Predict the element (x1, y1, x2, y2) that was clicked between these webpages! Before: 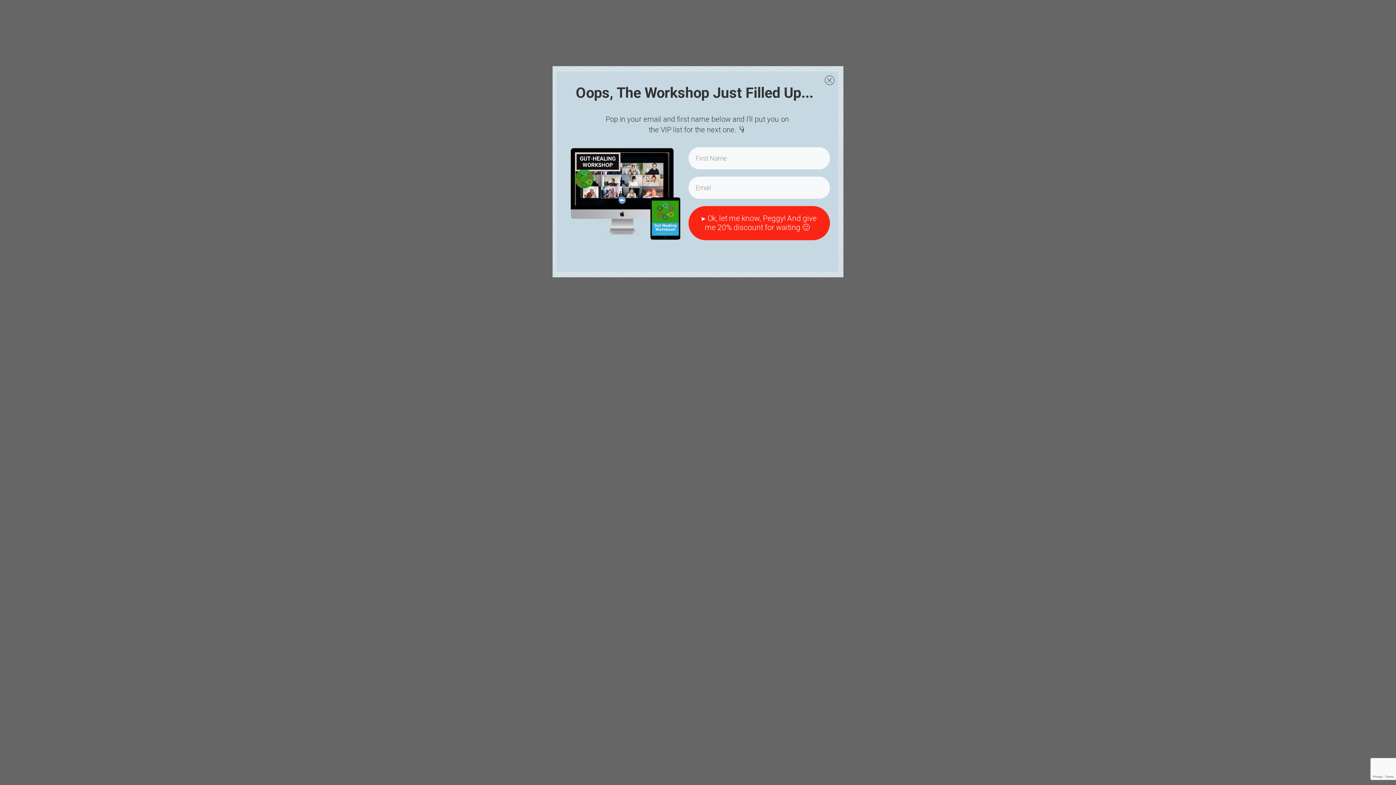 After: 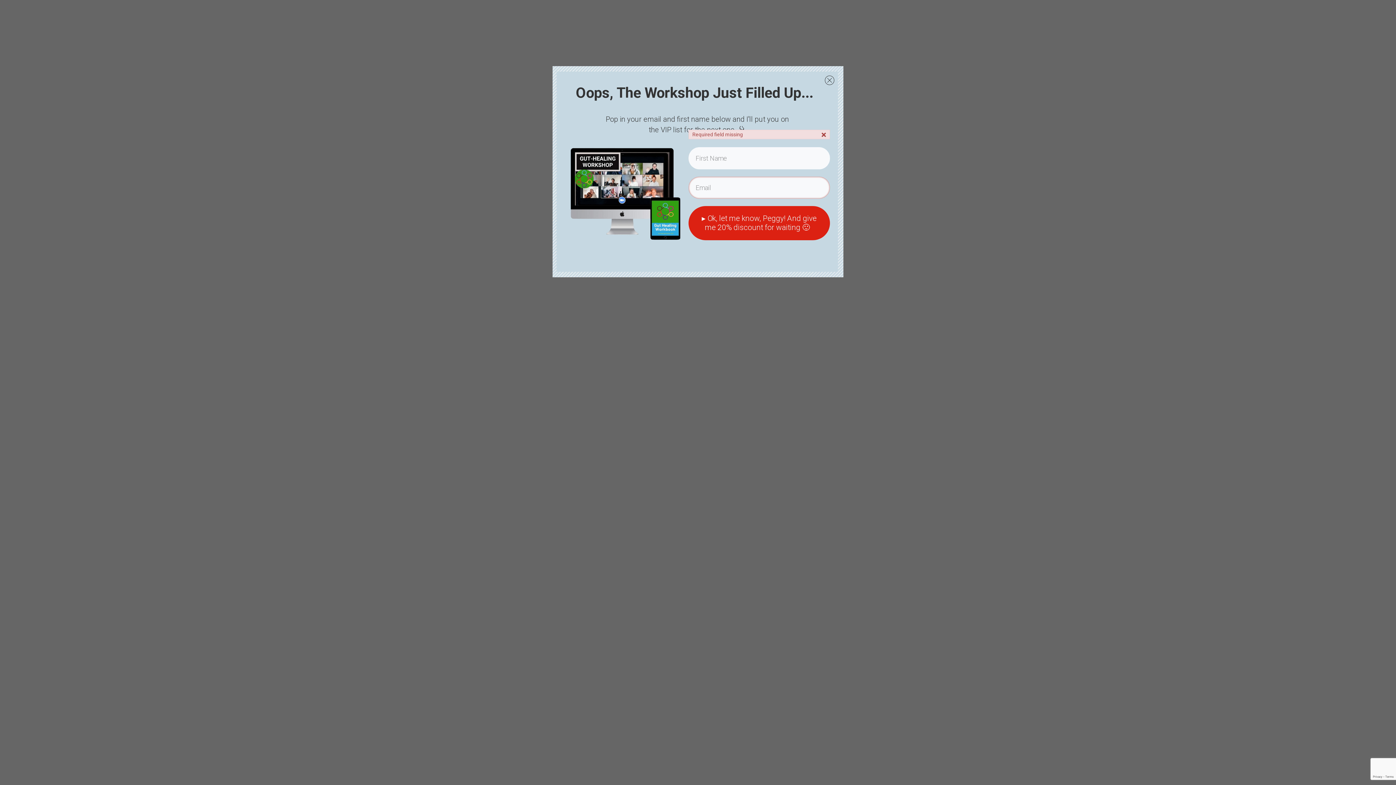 Action: bbox: (688, 206, 830, 240) label: ▸ Ok, let me know, Peggy! And give me 20% discount for waiting 🙂  